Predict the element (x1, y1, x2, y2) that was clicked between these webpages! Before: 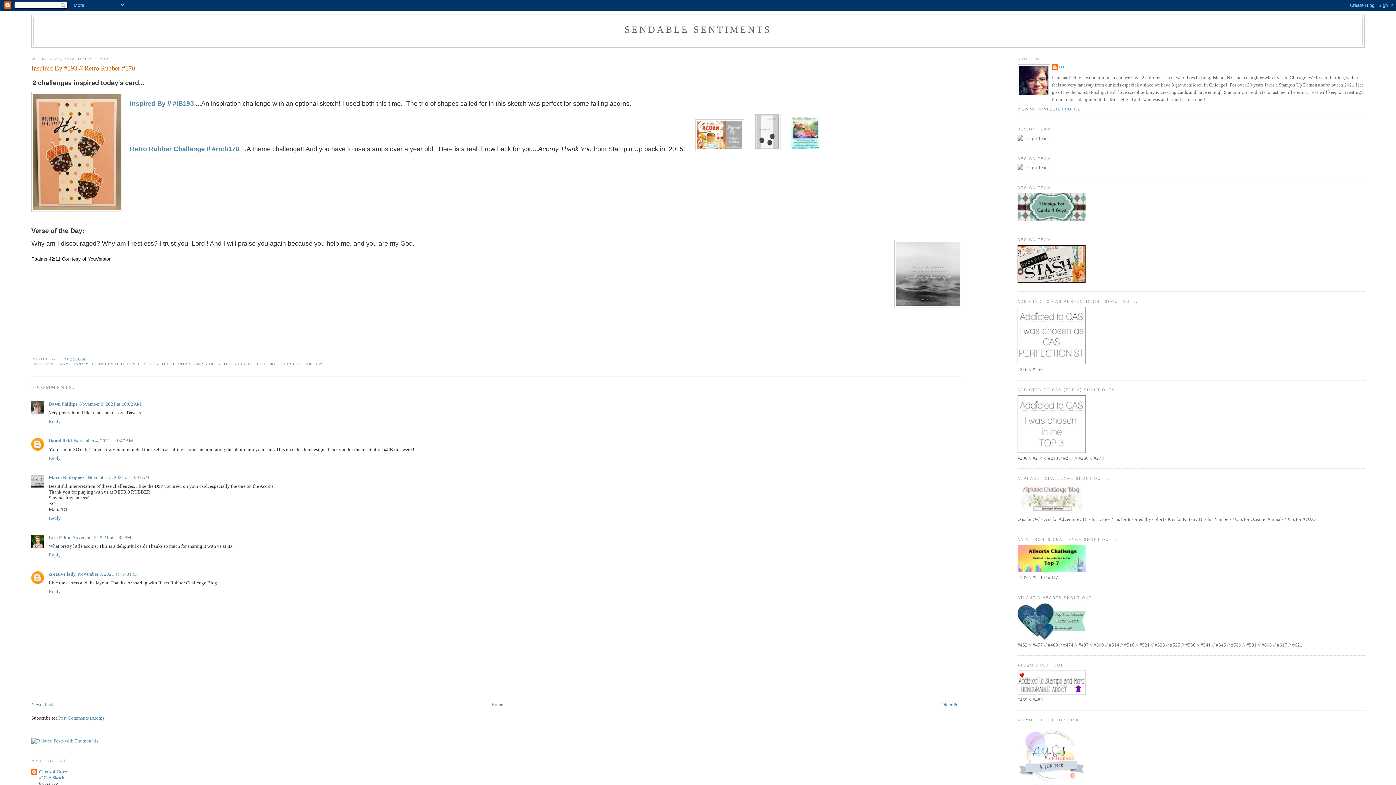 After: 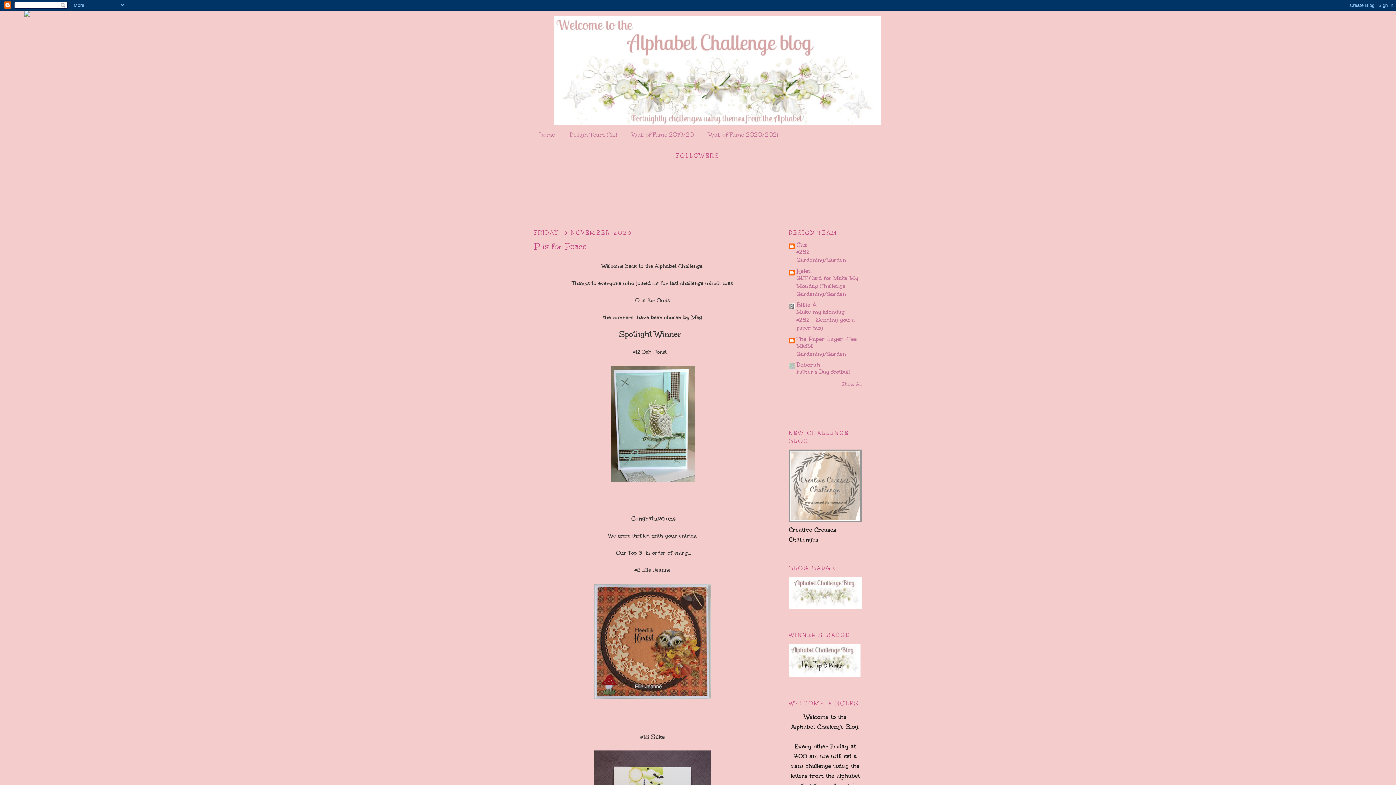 Action: bbox: (1017, 509, 1085, 515)